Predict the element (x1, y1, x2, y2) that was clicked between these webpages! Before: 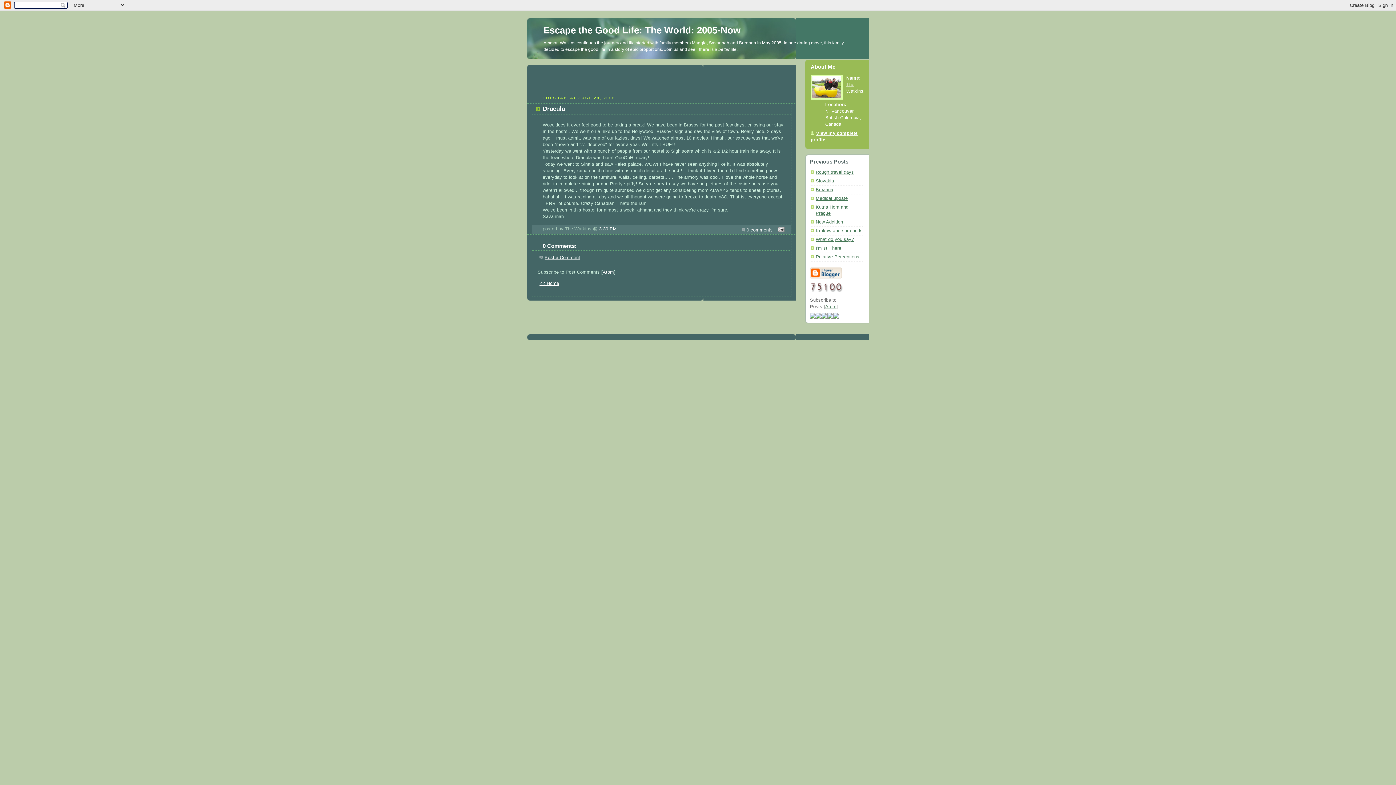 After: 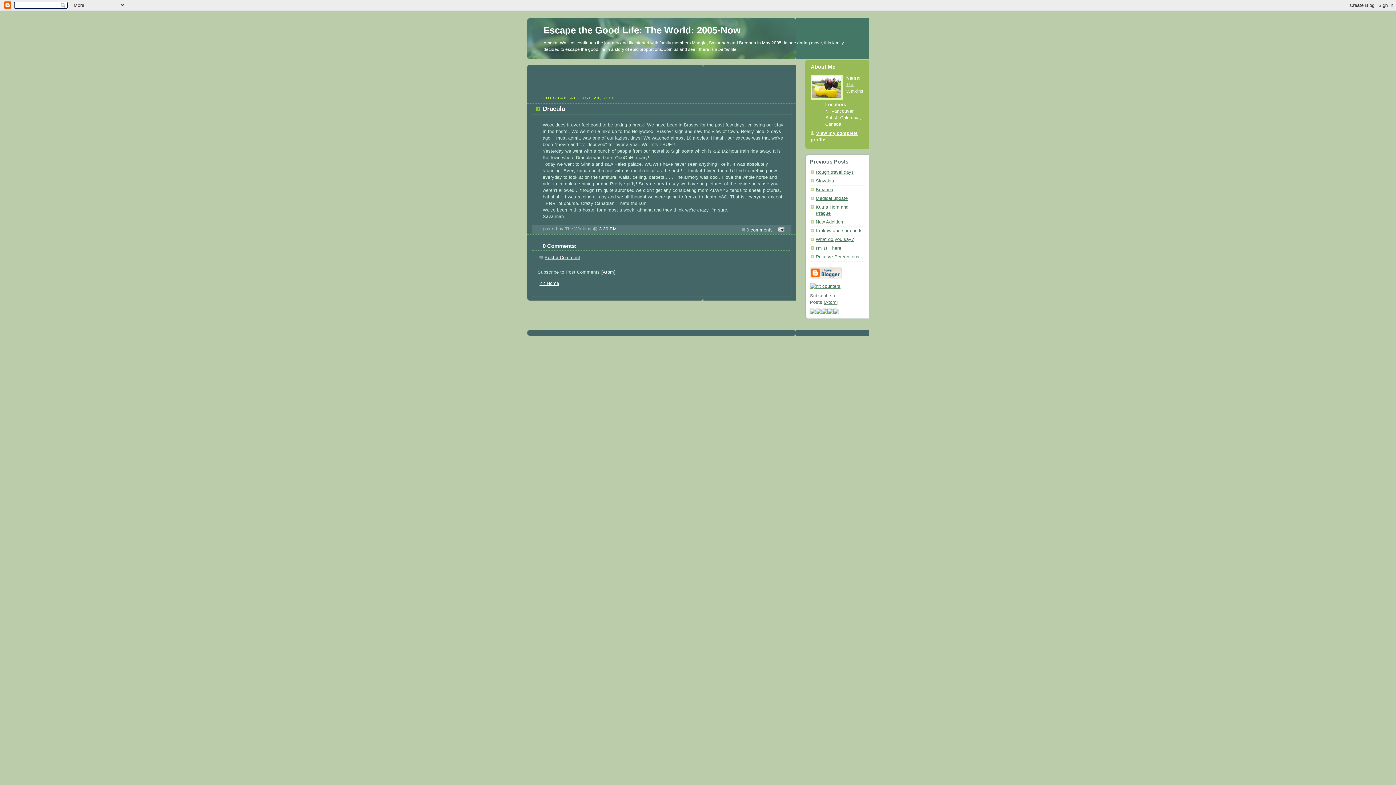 Action: bbox: (599, 226, 617, 231) label: 3:30 PM